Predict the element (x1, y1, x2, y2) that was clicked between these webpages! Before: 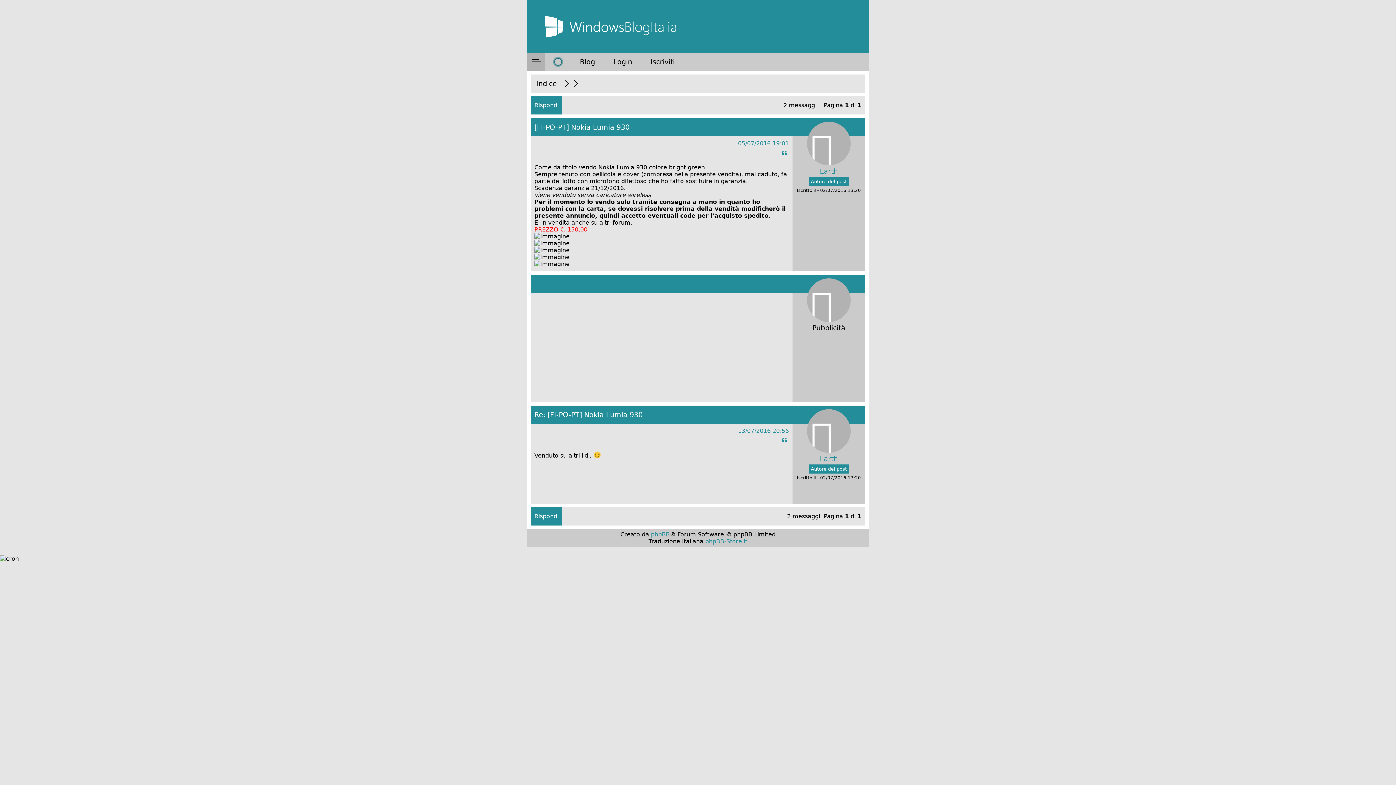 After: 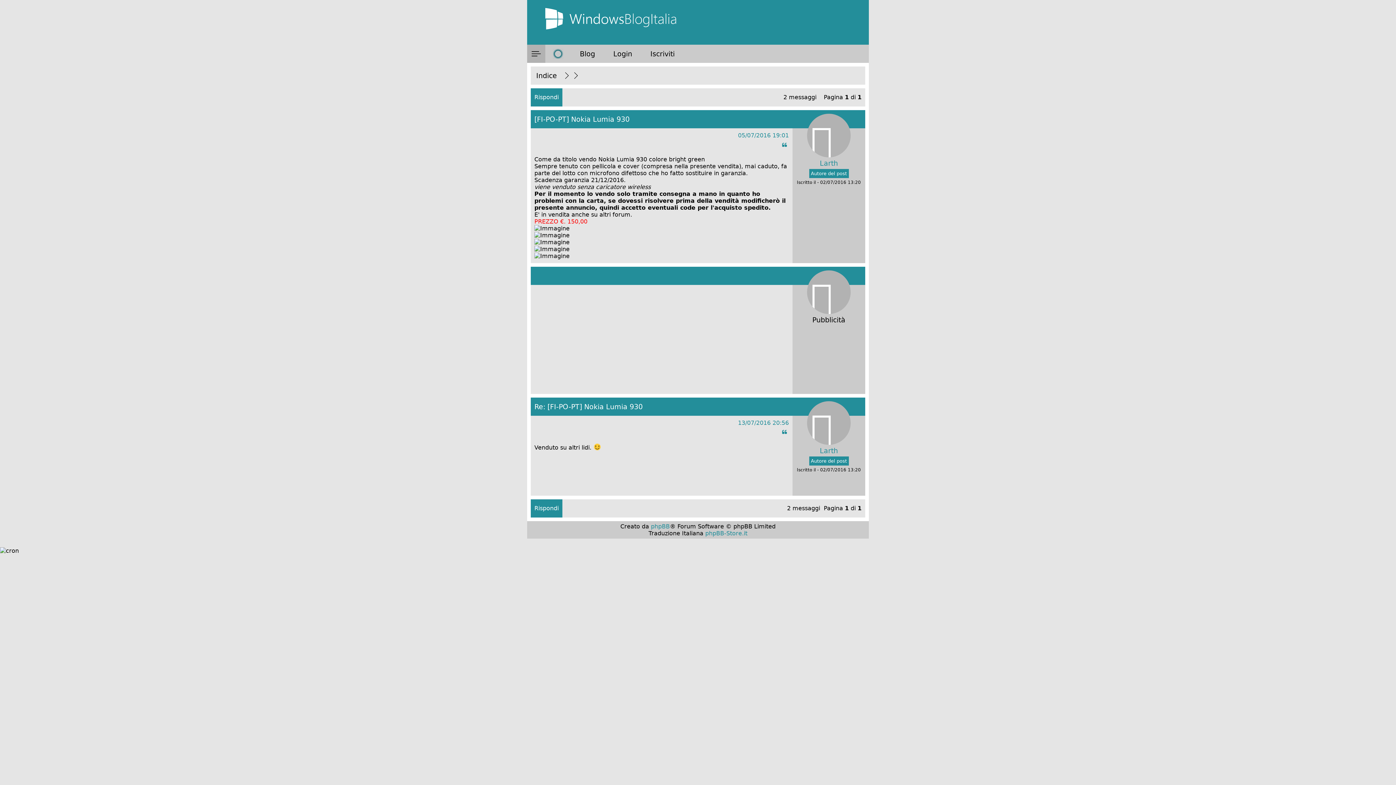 Action: bbox: (738, 427, 789, 434) label: 13/07/2016 20:56